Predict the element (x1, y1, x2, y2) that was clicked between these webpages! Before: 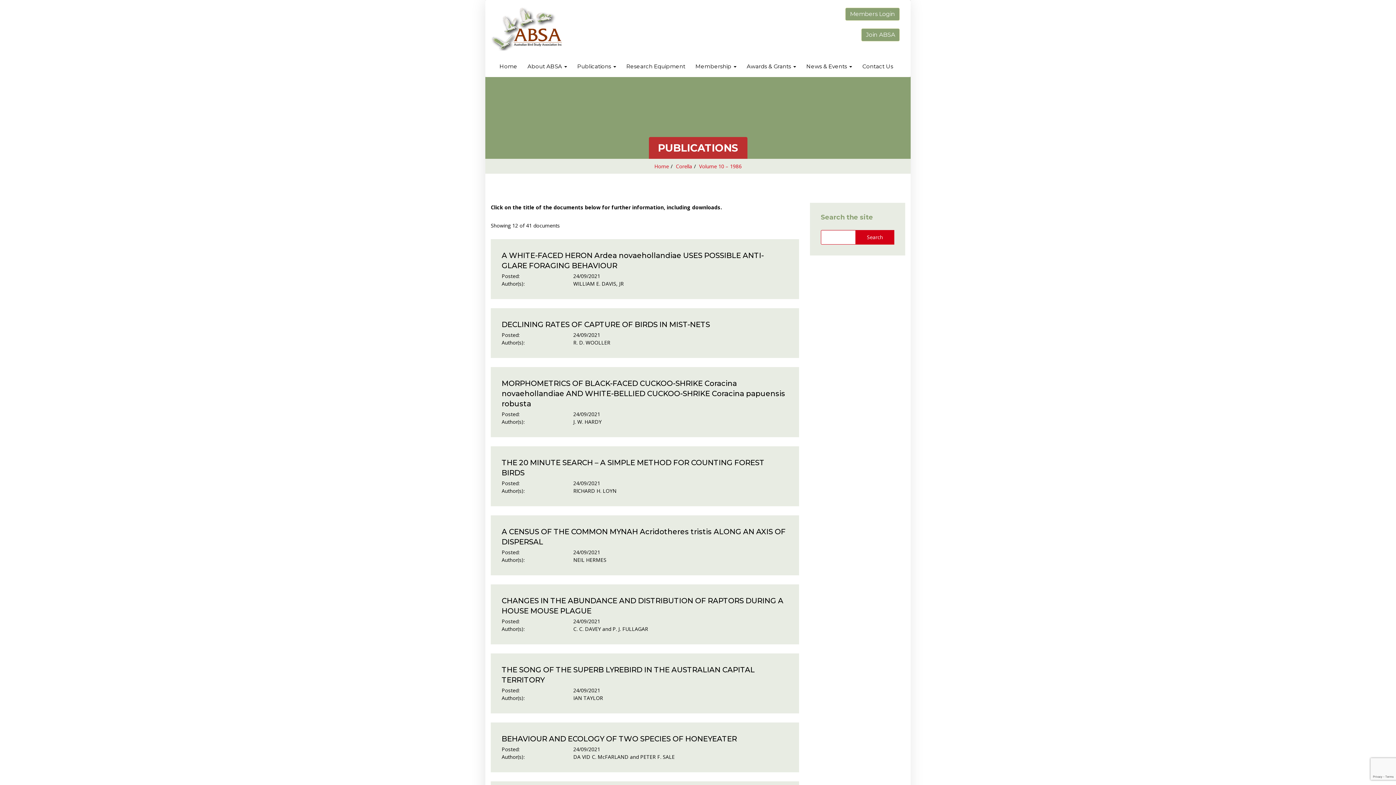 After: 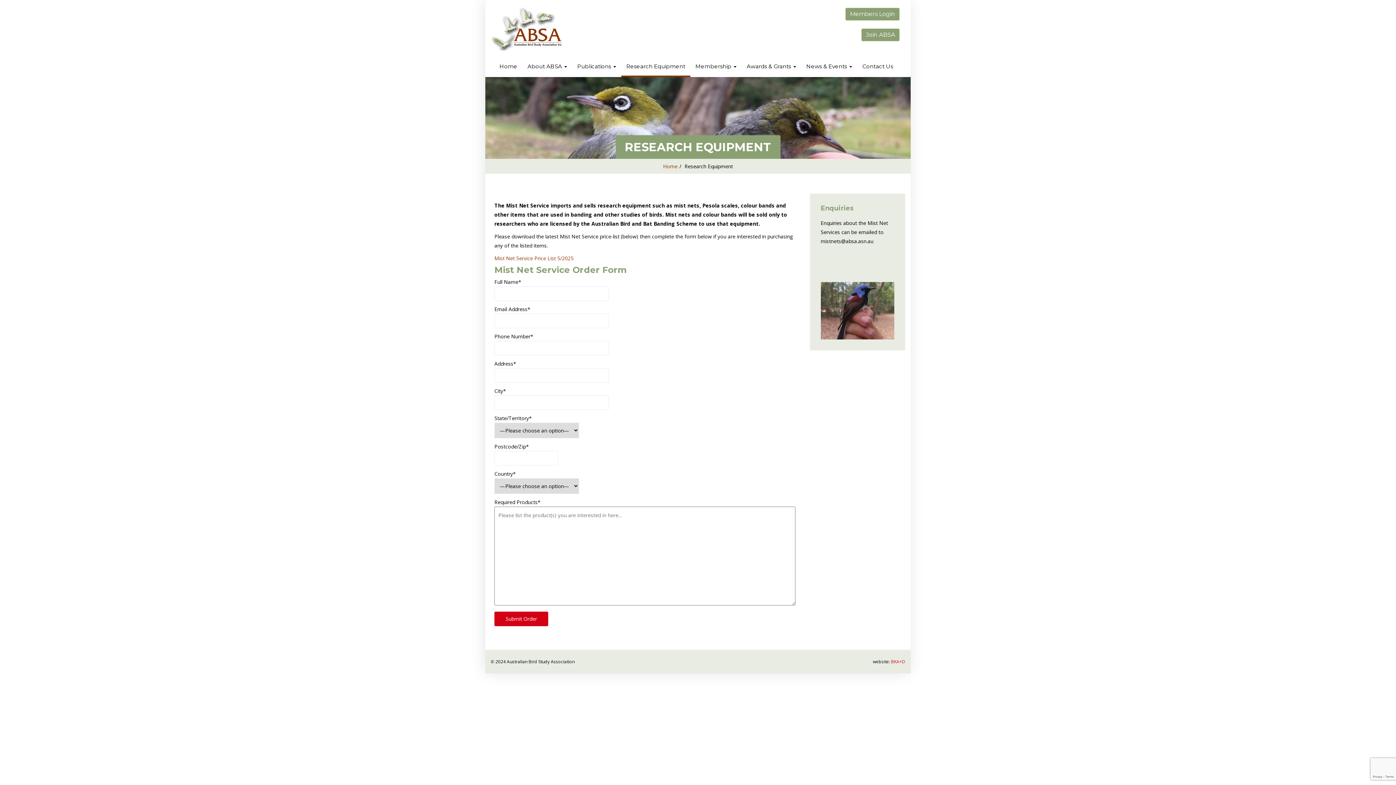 Action: label: Research Equipment bbox: (621, 57, 690, 77)